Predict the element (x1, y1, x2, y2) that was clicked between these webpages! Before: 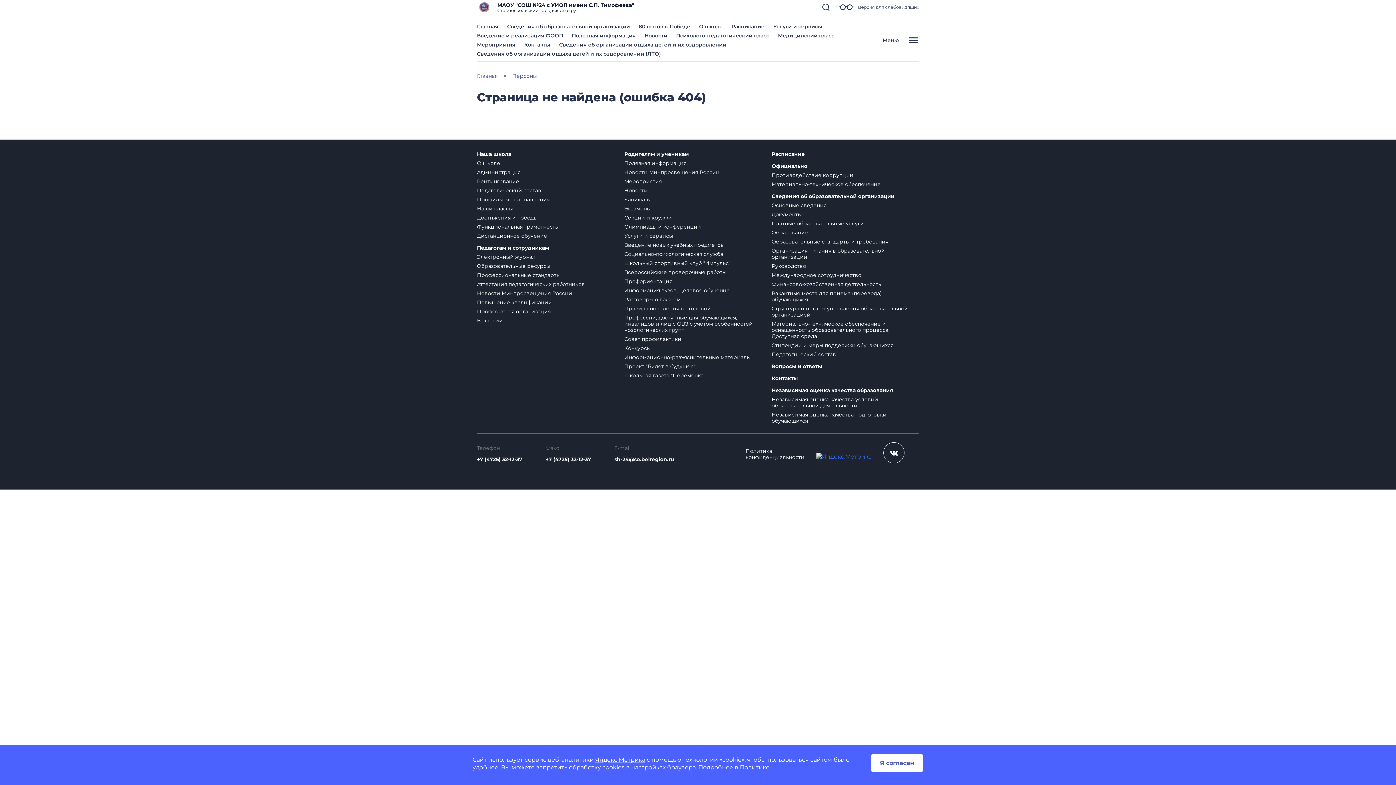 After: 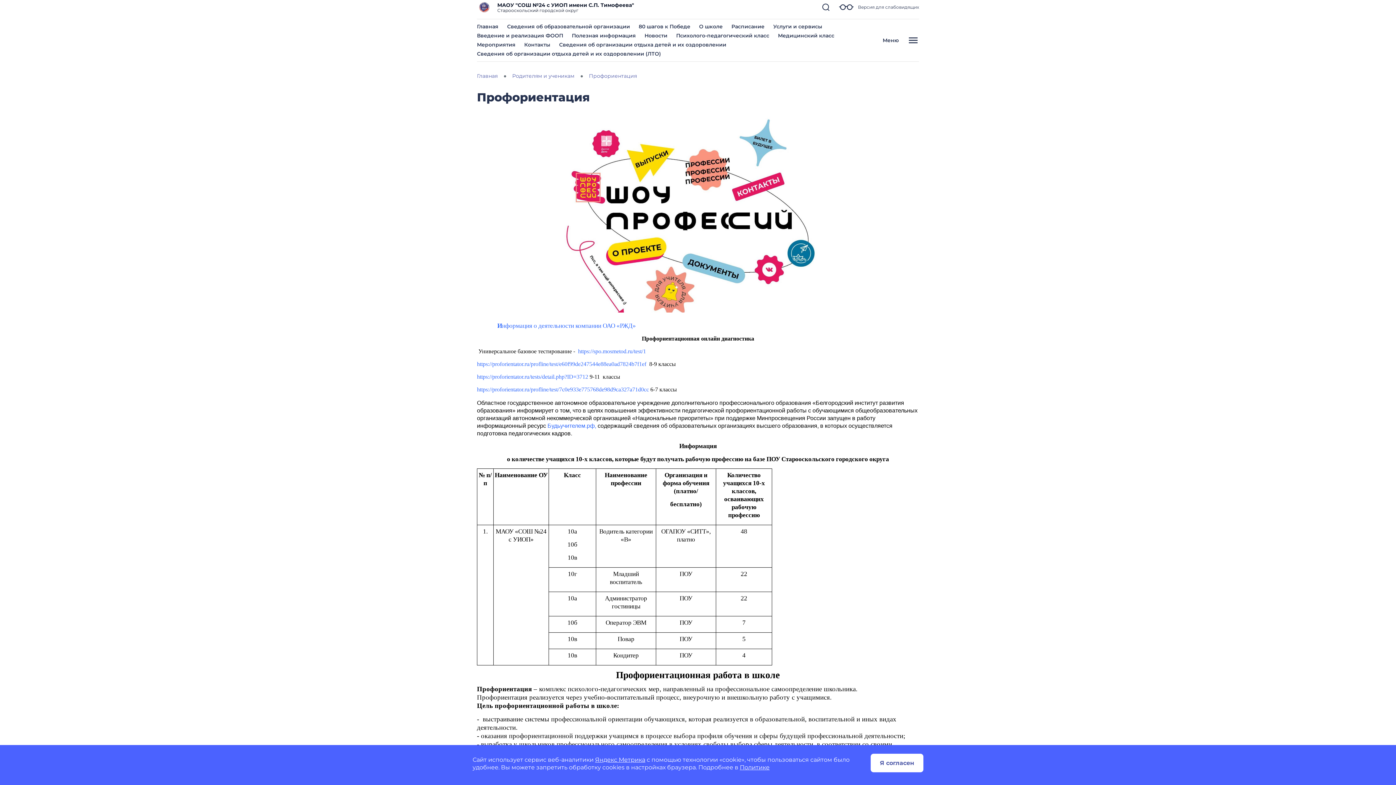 Action: label: Профориентация bbox: (624, 278, 672, 284)